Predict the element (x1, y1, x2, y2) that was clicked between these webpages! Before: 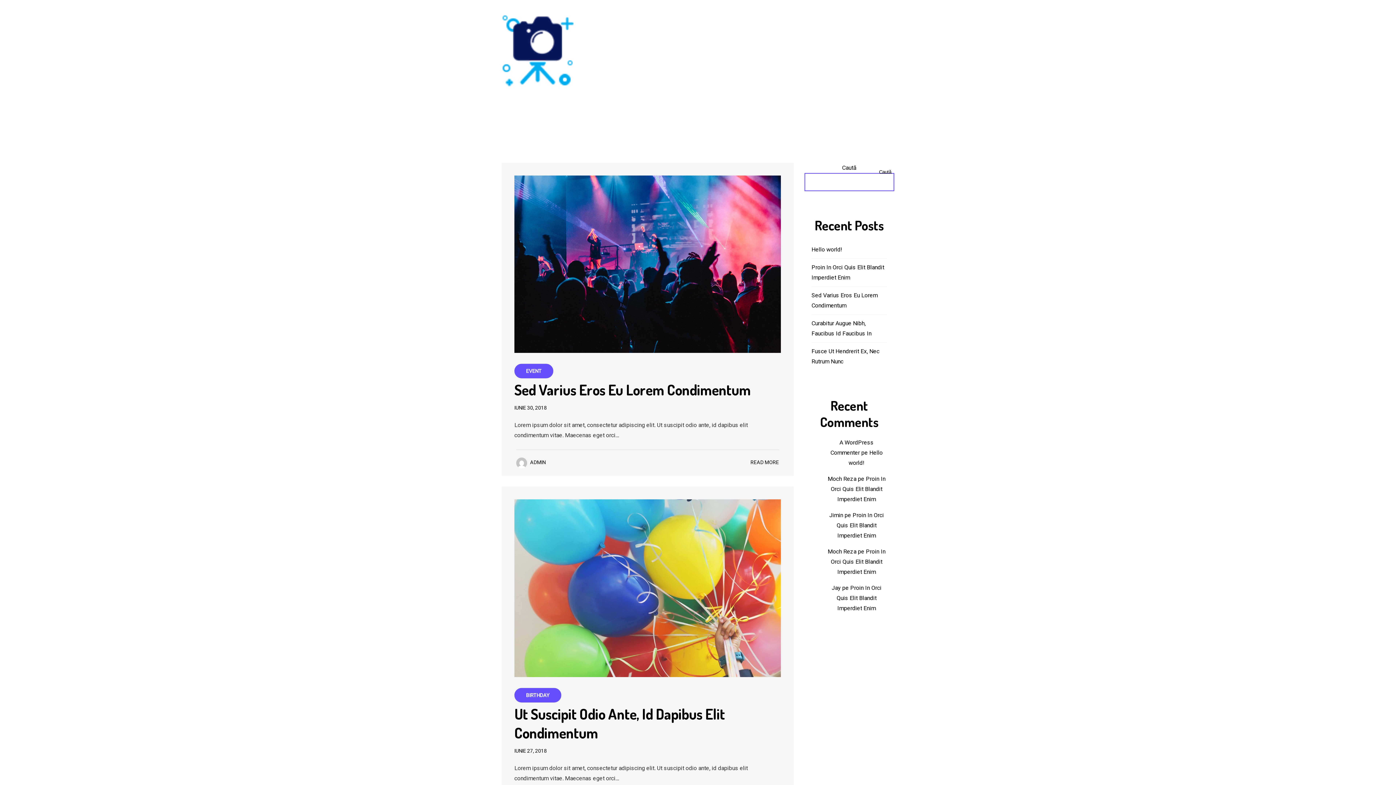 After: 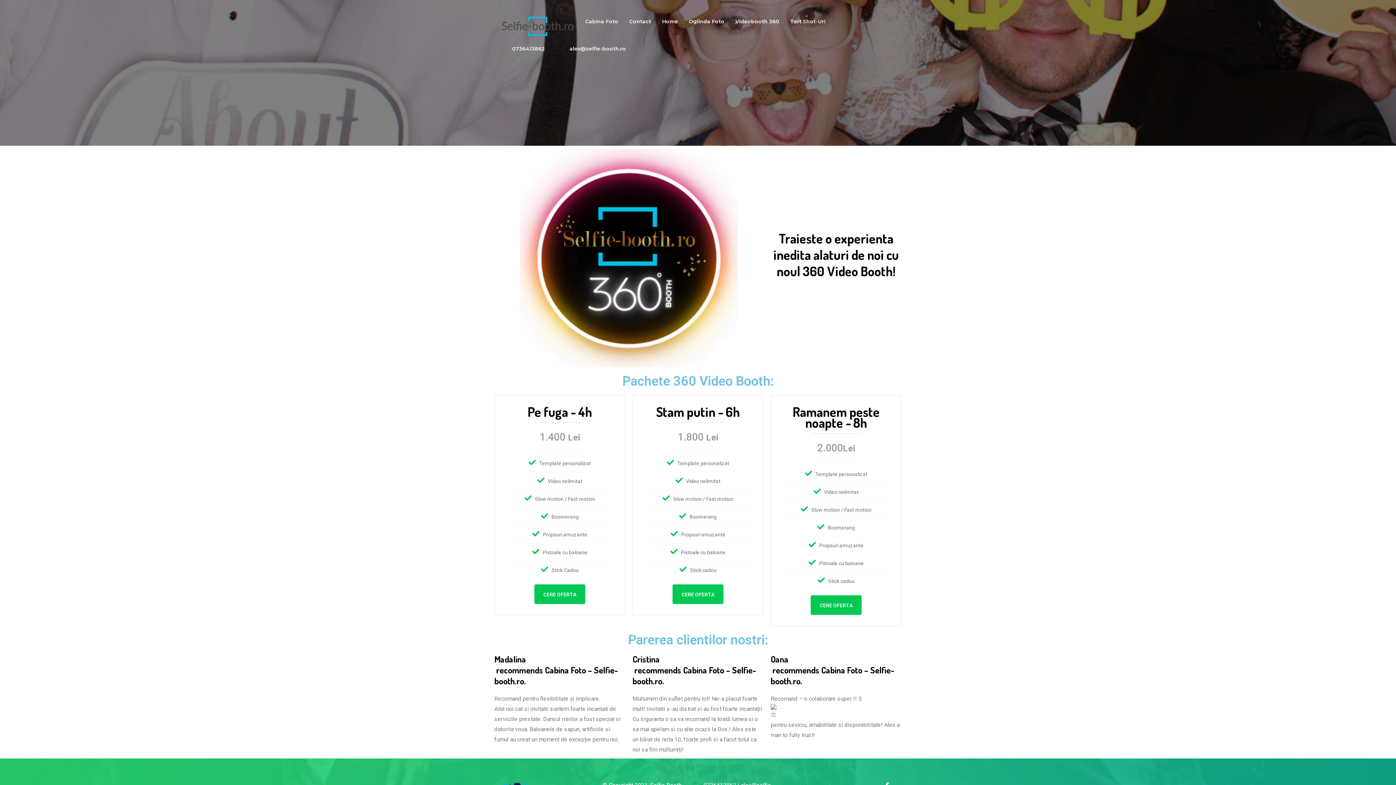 Action: label: Videobooth 360 bbox: (735, 14, 779, 28)